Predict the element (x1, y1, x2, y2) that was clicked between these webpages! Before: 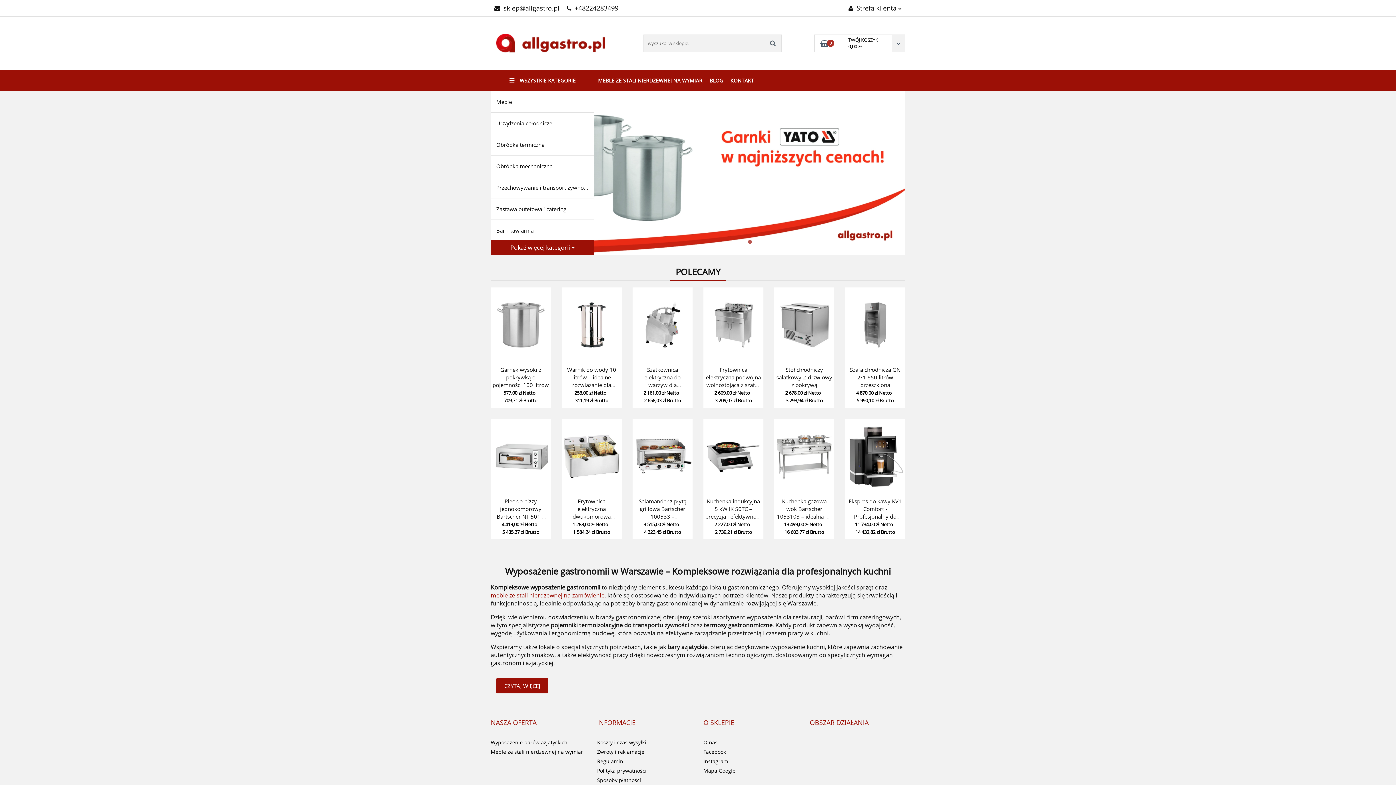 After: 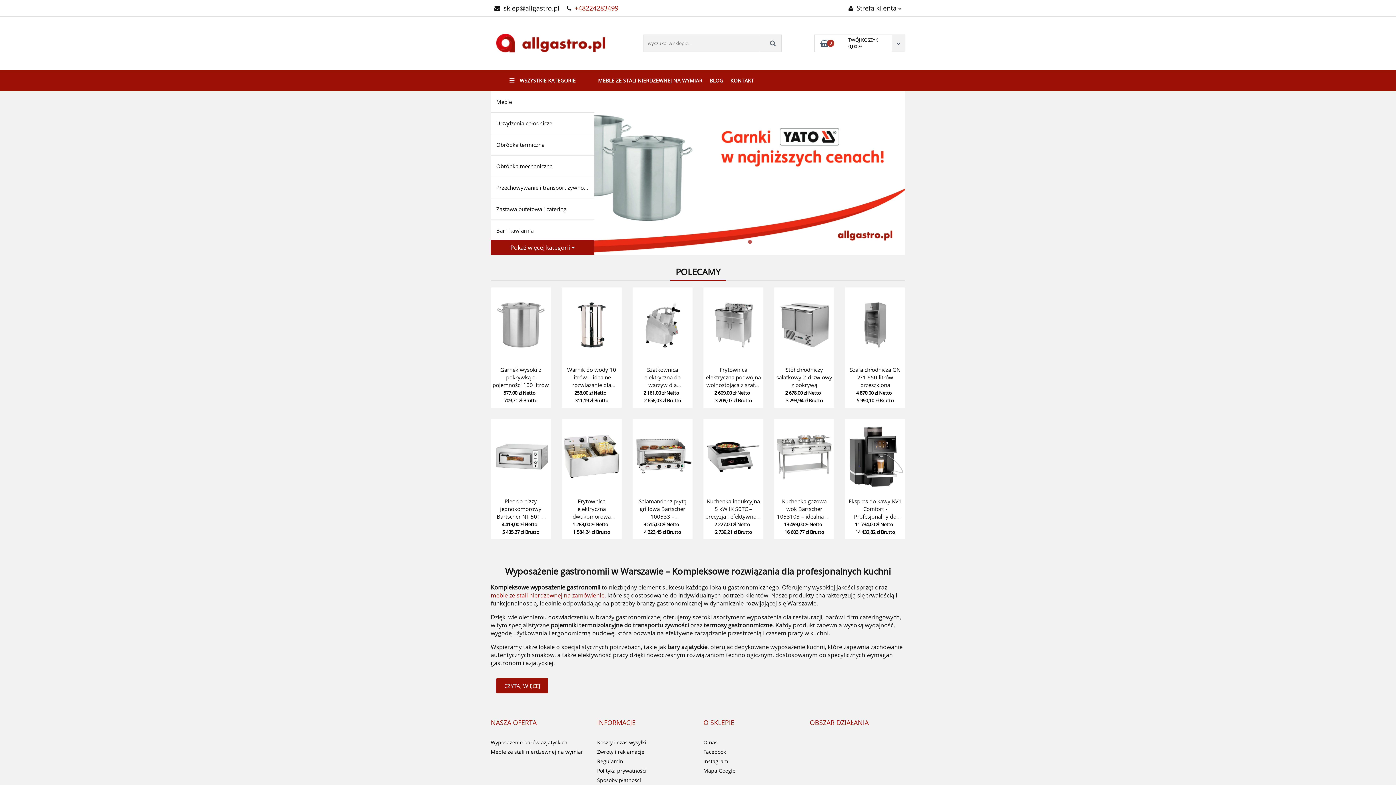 Action: bbox: (566, 3, 618, 12) label:  +48224283499